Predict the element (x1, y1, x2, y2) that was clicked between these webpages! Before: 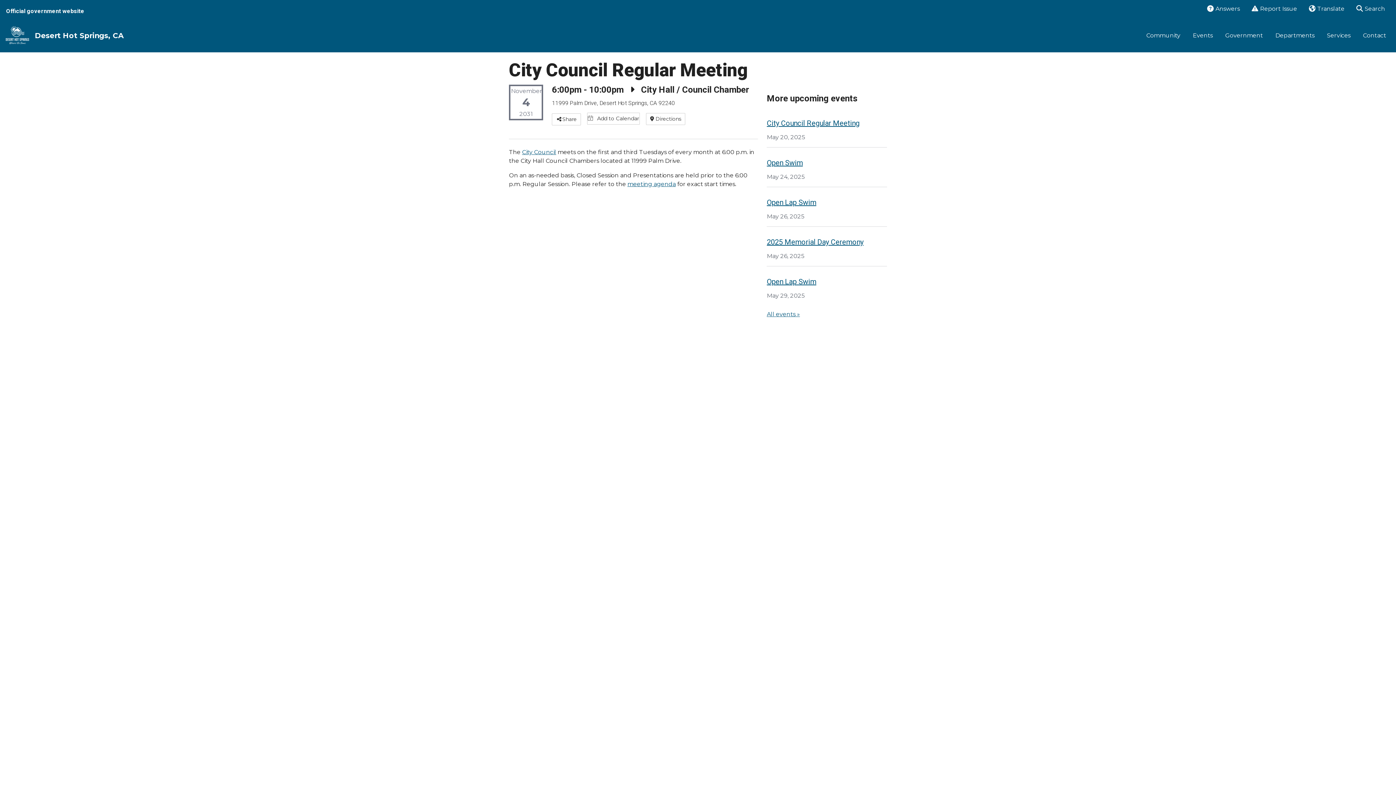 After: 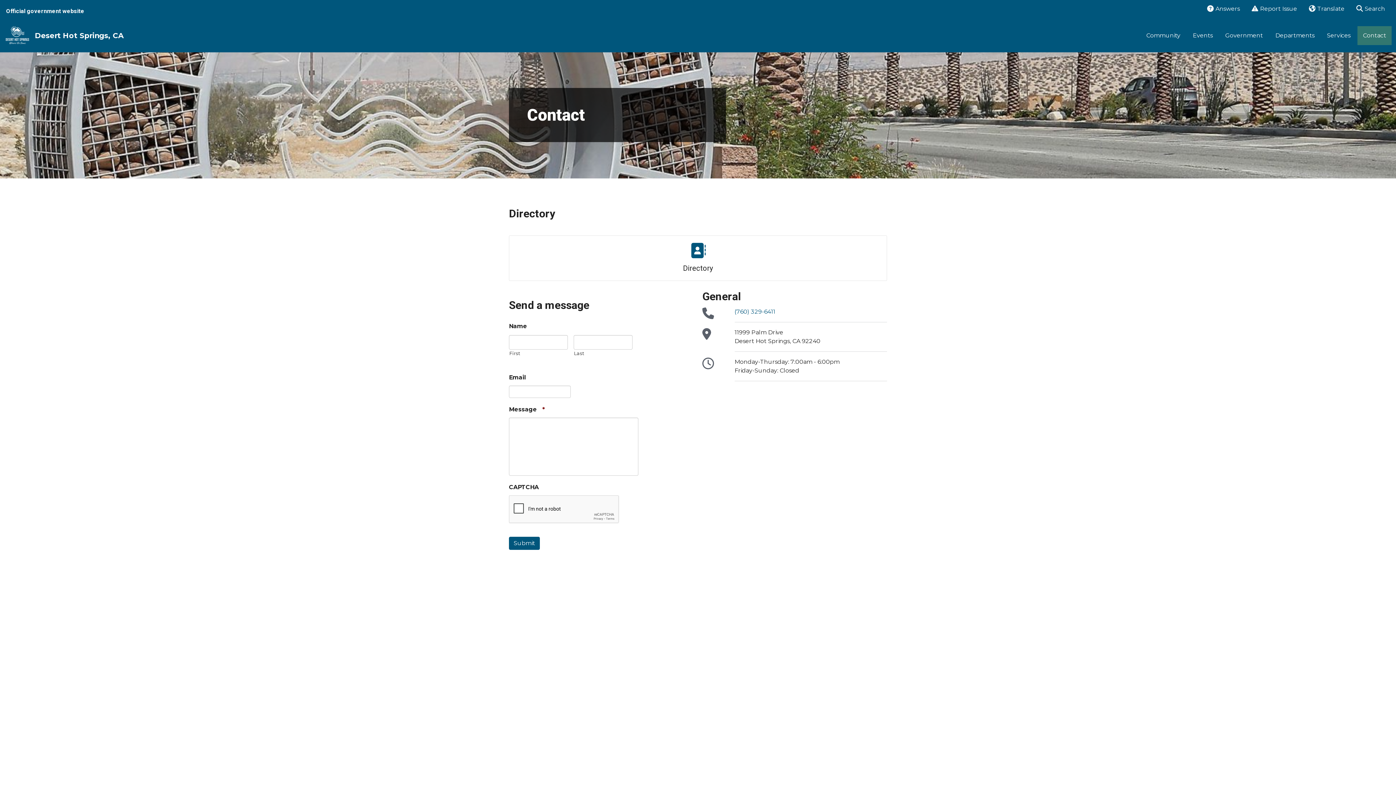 Action: bbox: (1357, 26, 1392, 45) label: Contact